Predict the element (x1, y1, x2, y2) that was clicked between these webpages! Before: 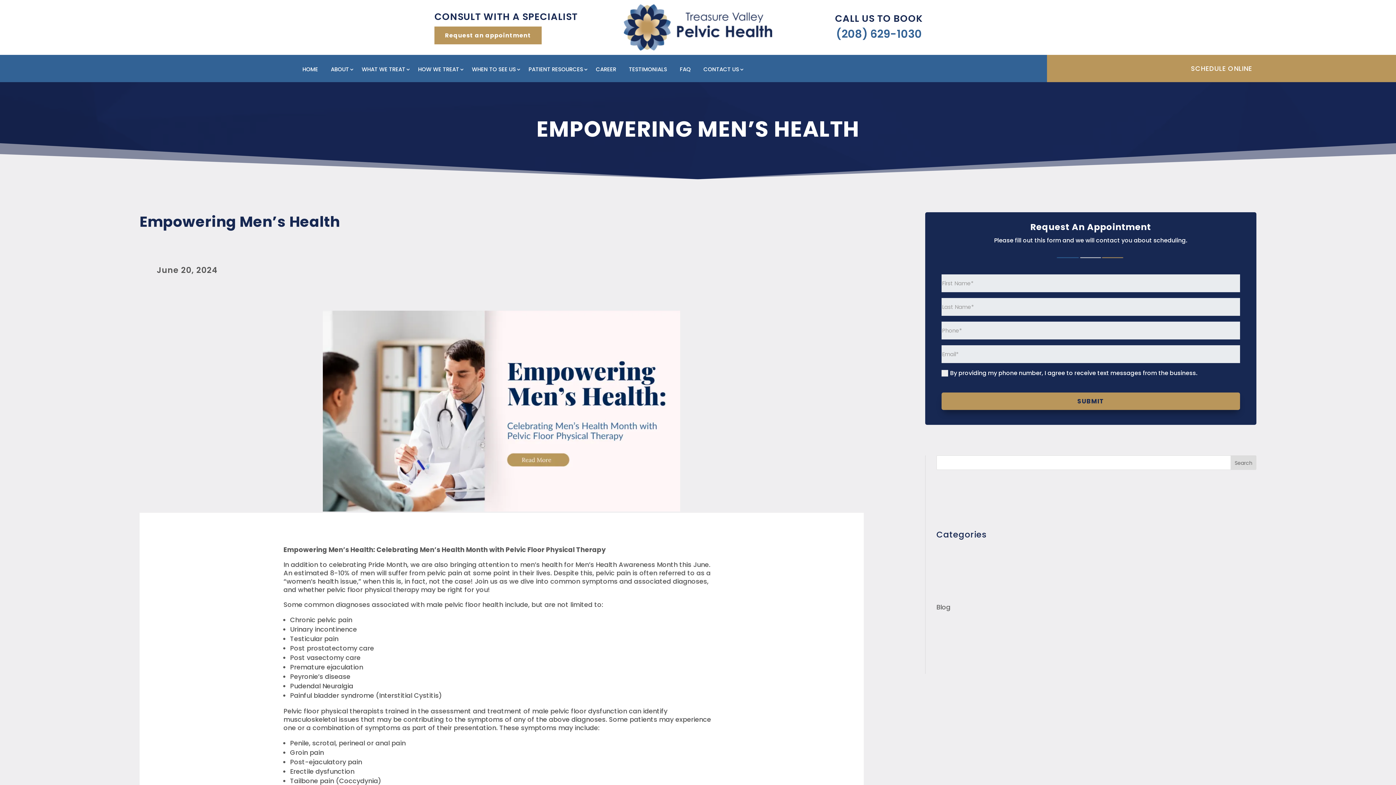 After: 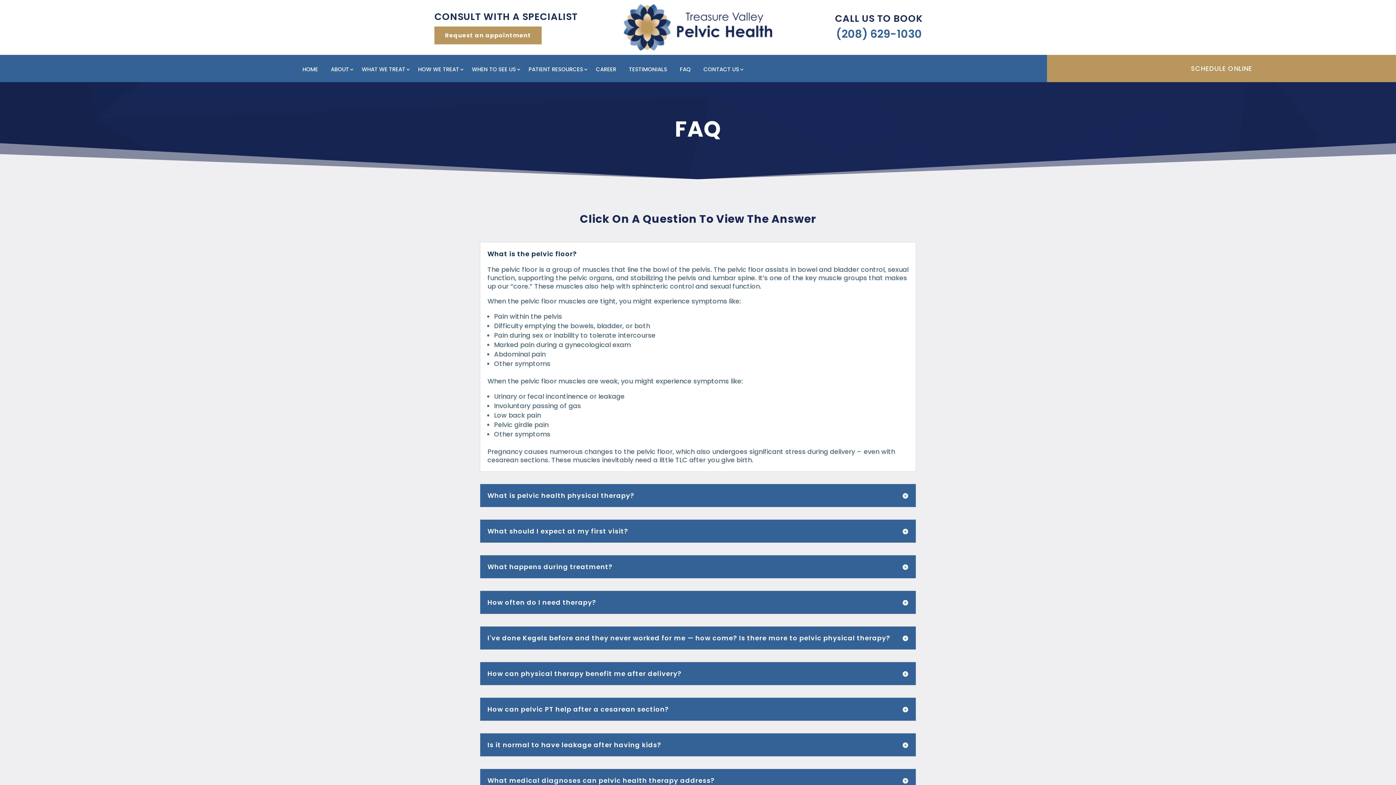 Action: label: FAQ bbox: (680, 66, 696, 74)